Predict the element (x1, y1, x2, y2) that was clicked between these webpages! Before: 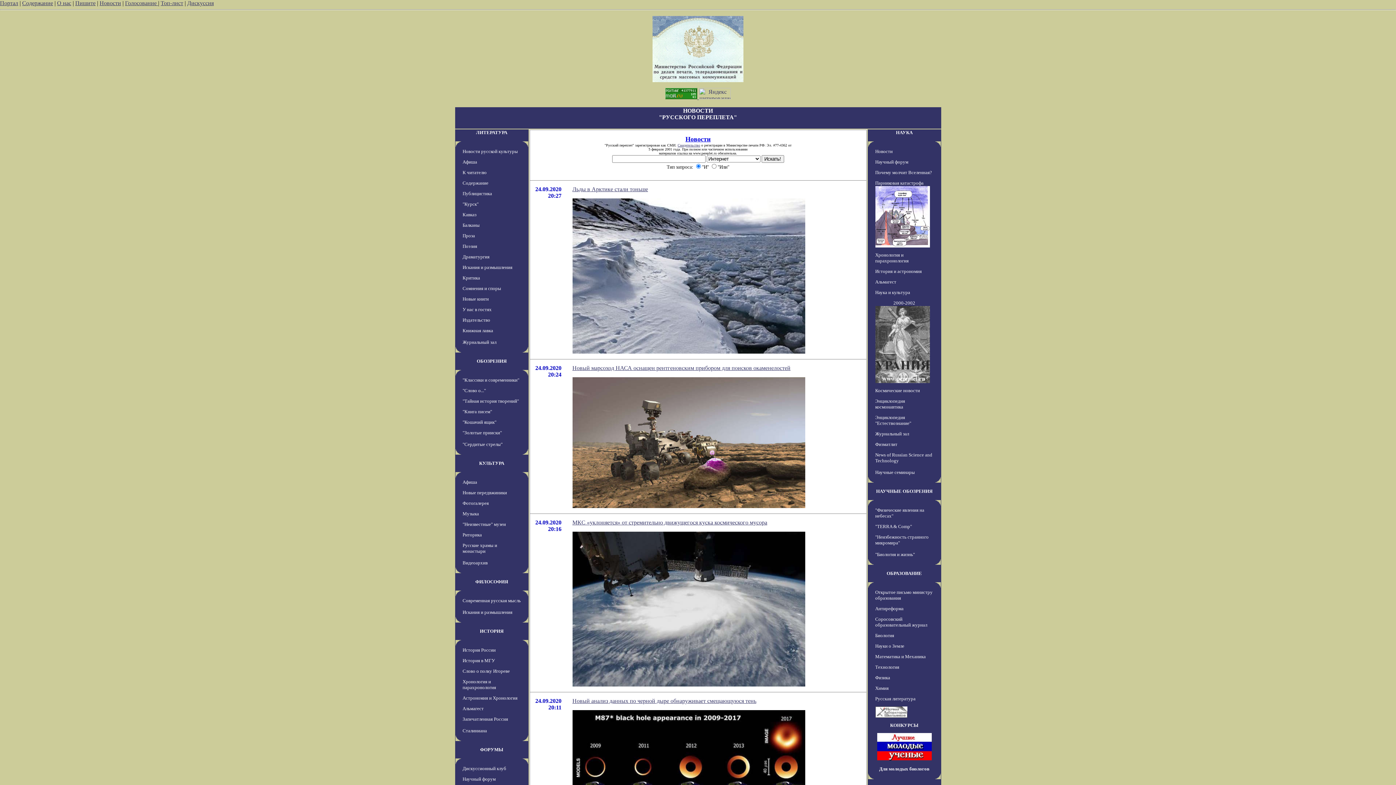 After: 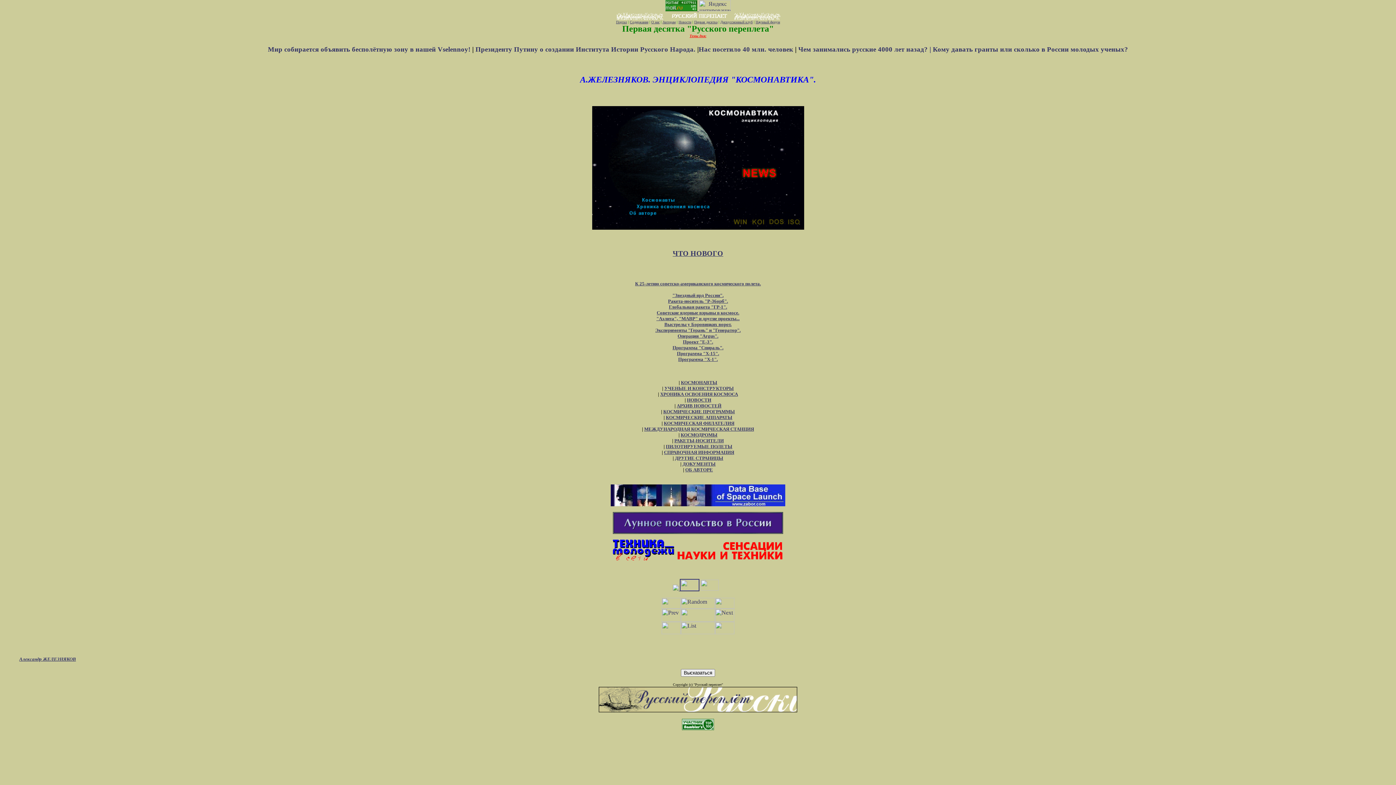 Action: bbox: (875, 398, 905, 409) label: Энциклопедия космонавтика